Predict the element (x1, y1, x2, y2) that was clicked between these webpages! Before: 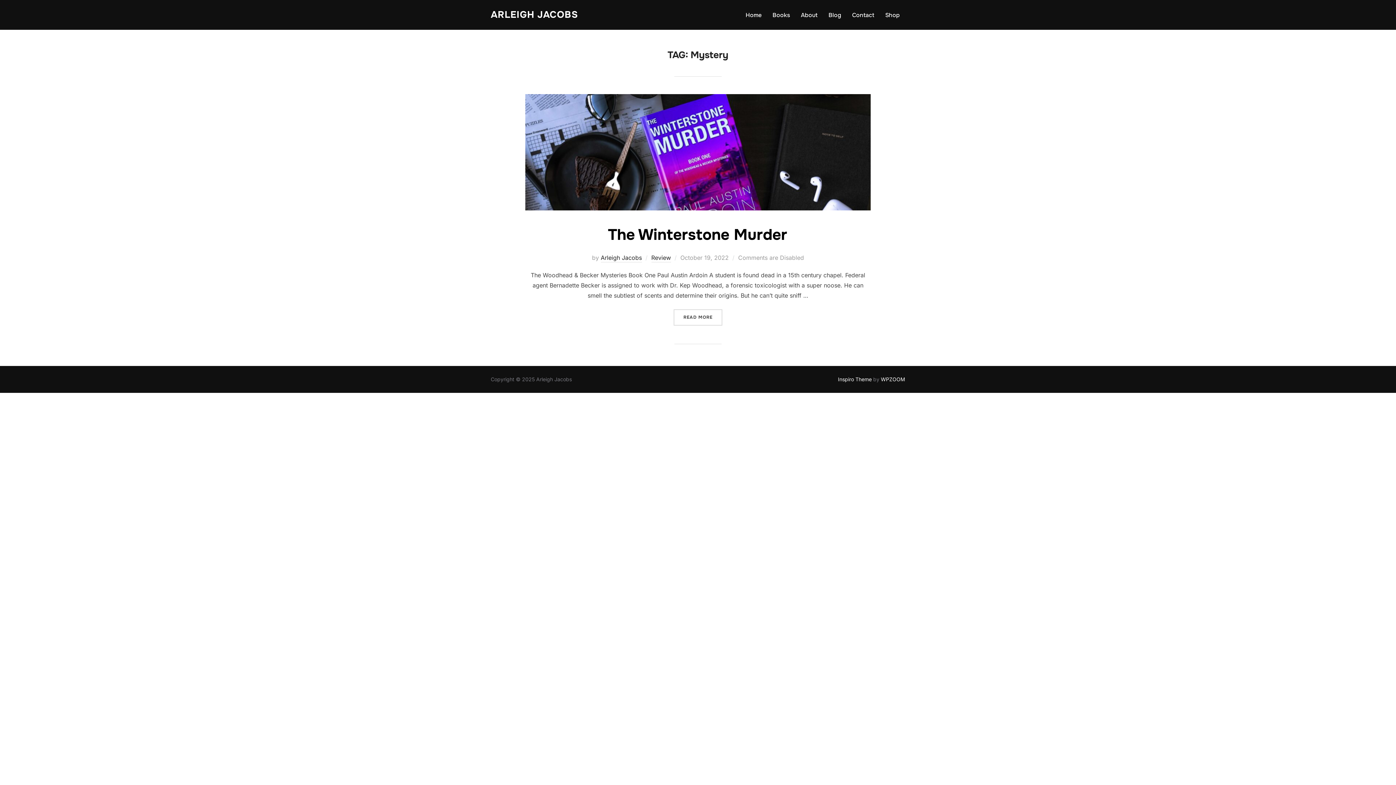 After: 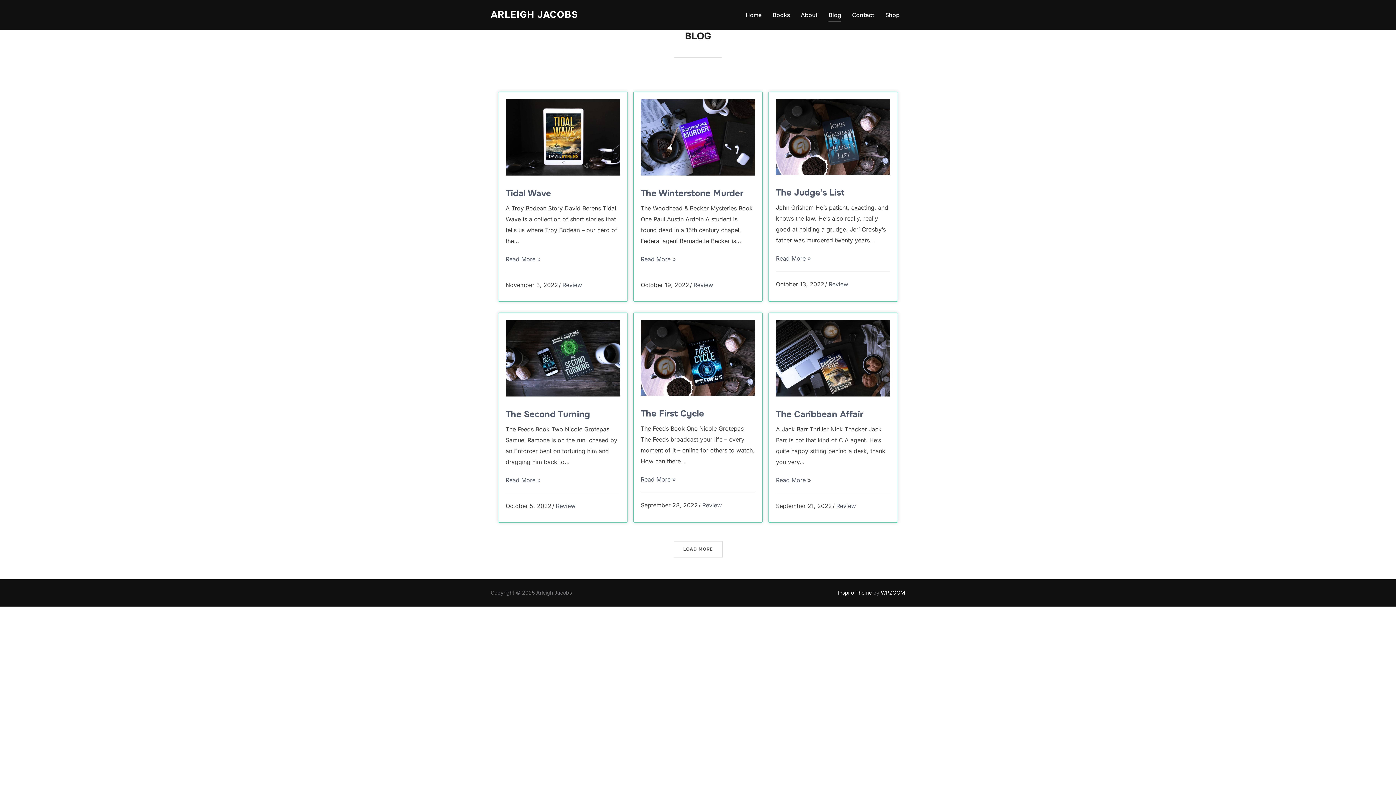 Action: bbox: (828, 8, 841, 21) label: Blog